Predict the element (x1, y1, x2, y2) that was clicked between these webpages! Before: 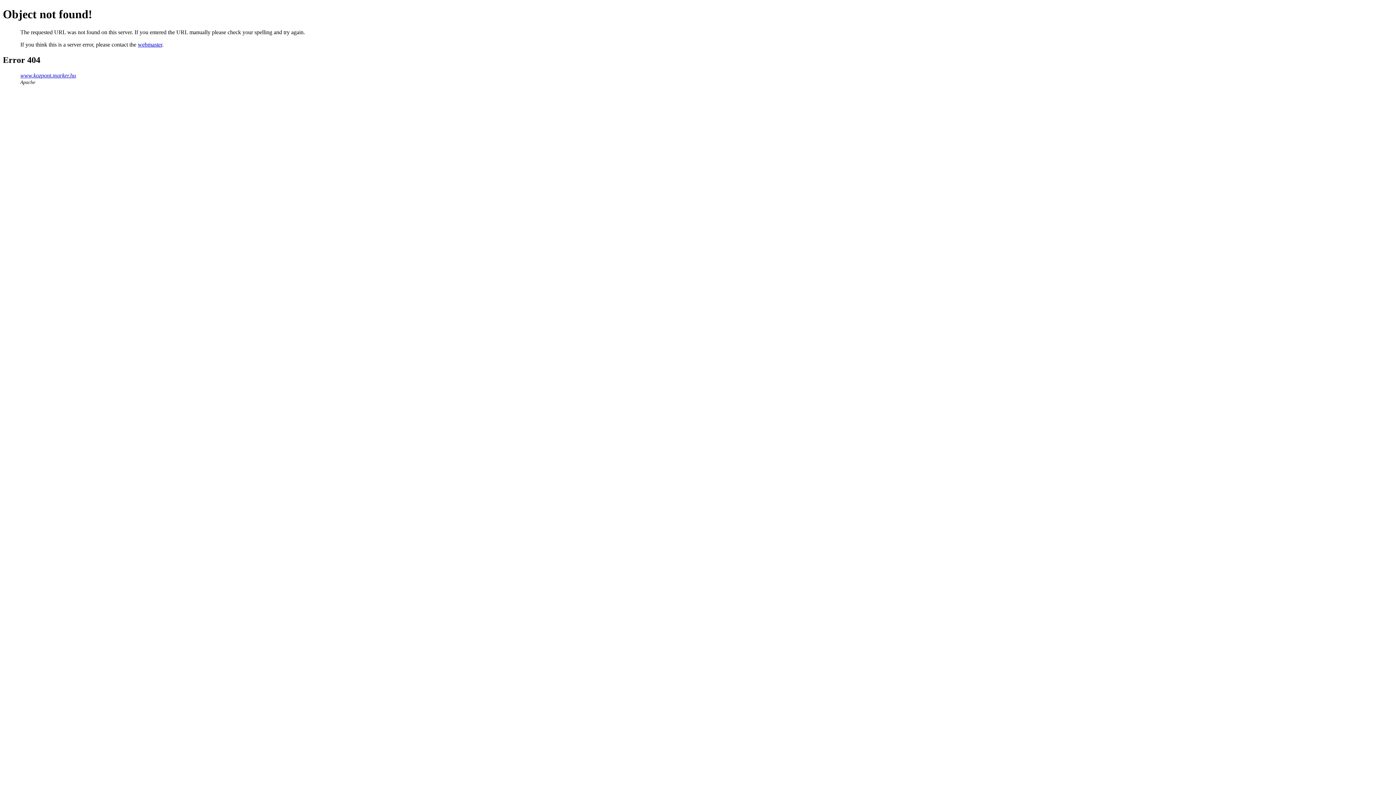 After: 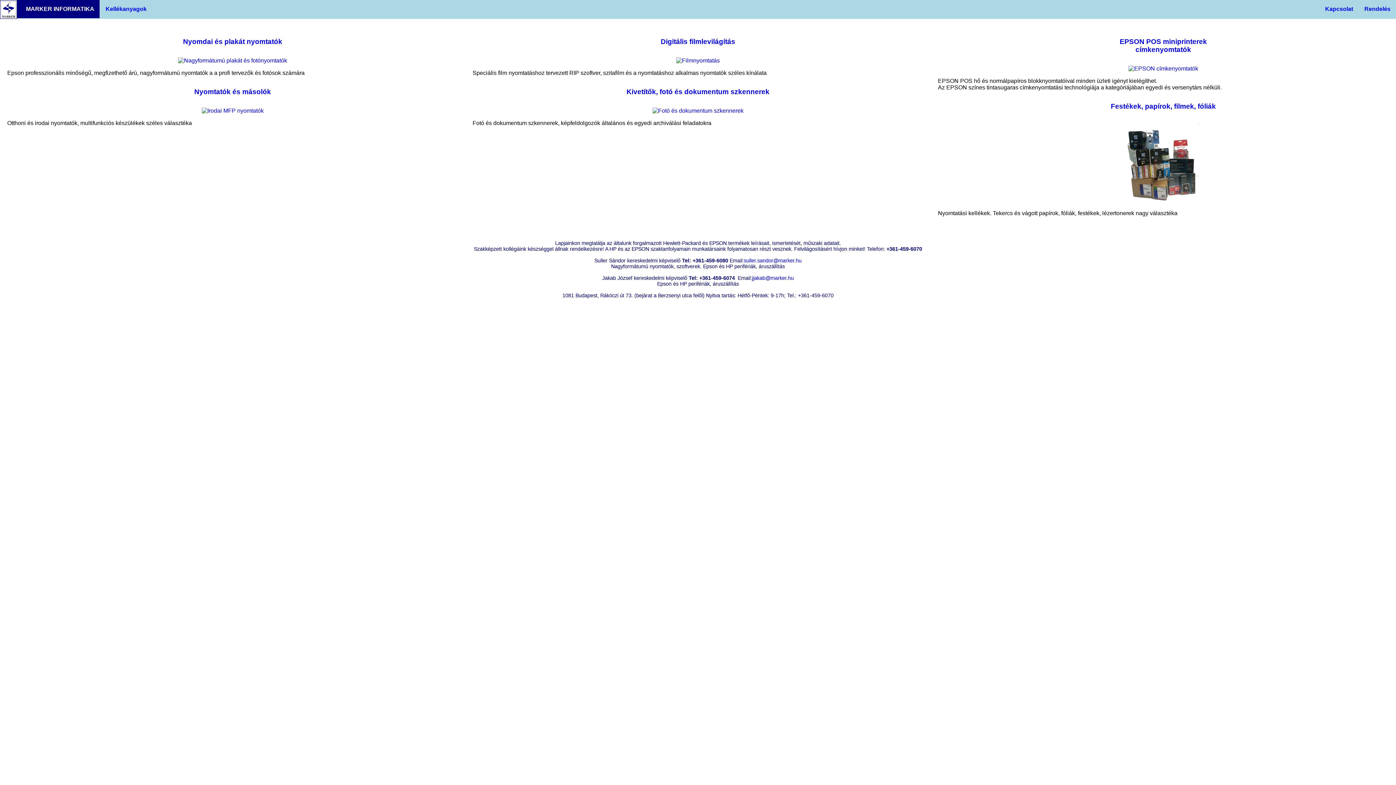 Action: bbox: (20, 72, 76, 78) label: www.kozpont.marker.hu